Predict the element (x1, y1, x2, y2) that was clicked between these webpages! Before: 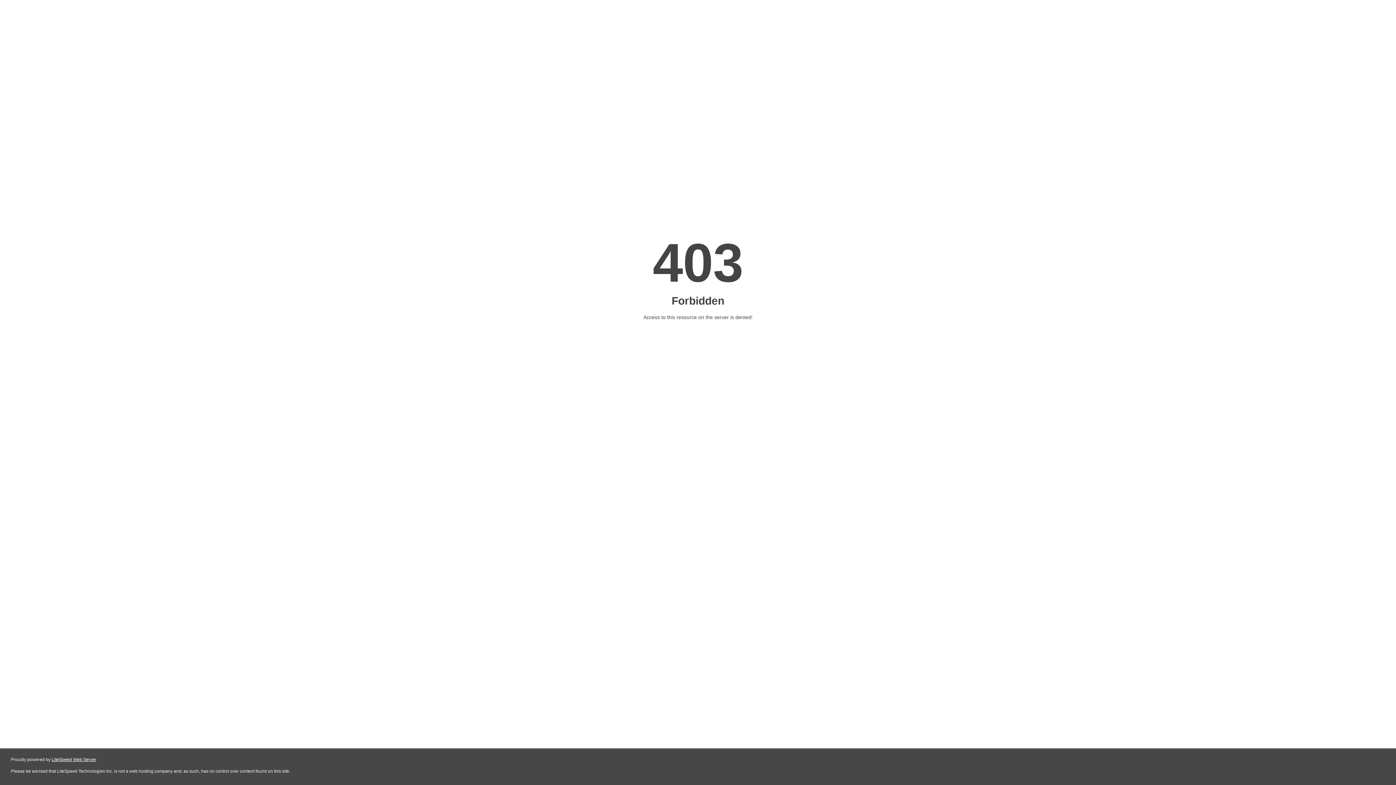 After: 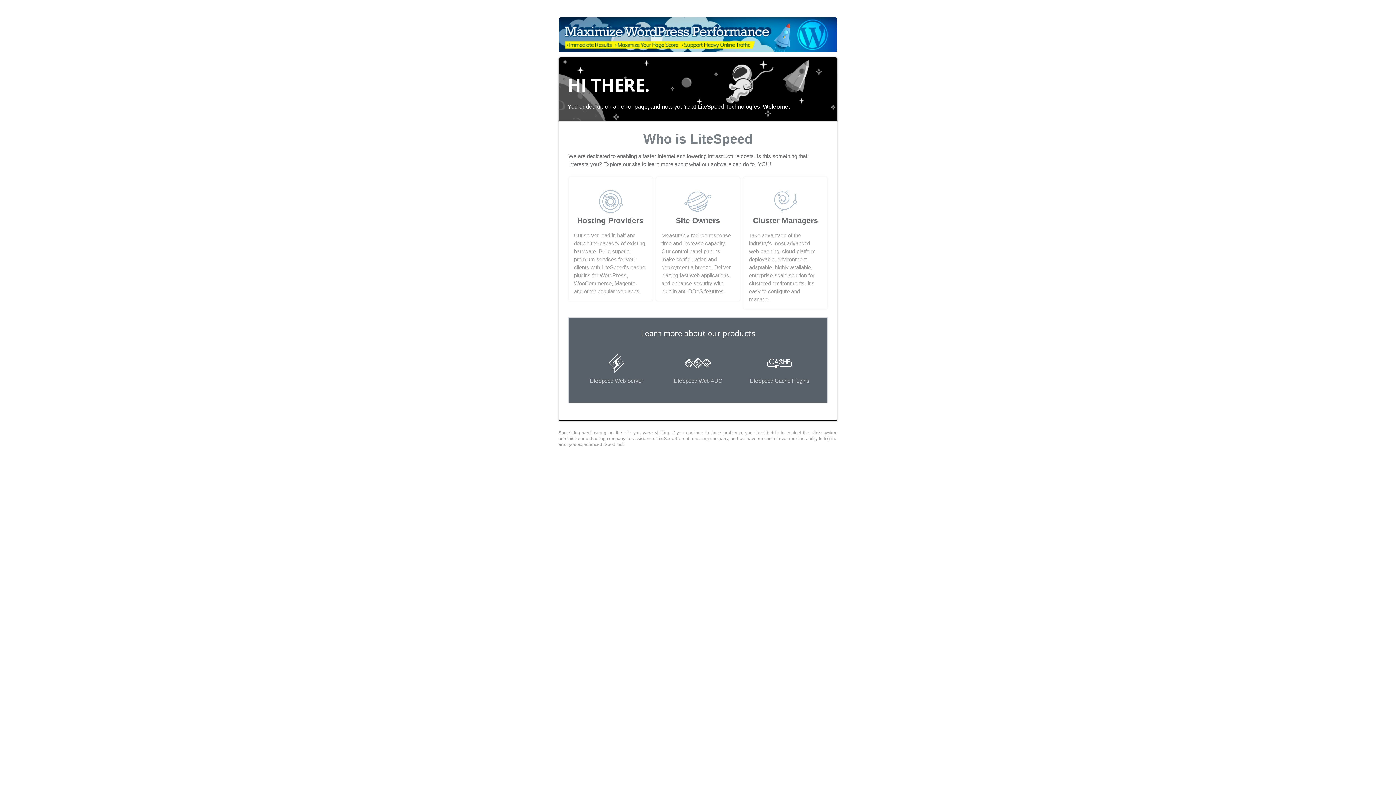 Action: label: LiteSpeed Web Server bbox: (51, 757, 96, 762)